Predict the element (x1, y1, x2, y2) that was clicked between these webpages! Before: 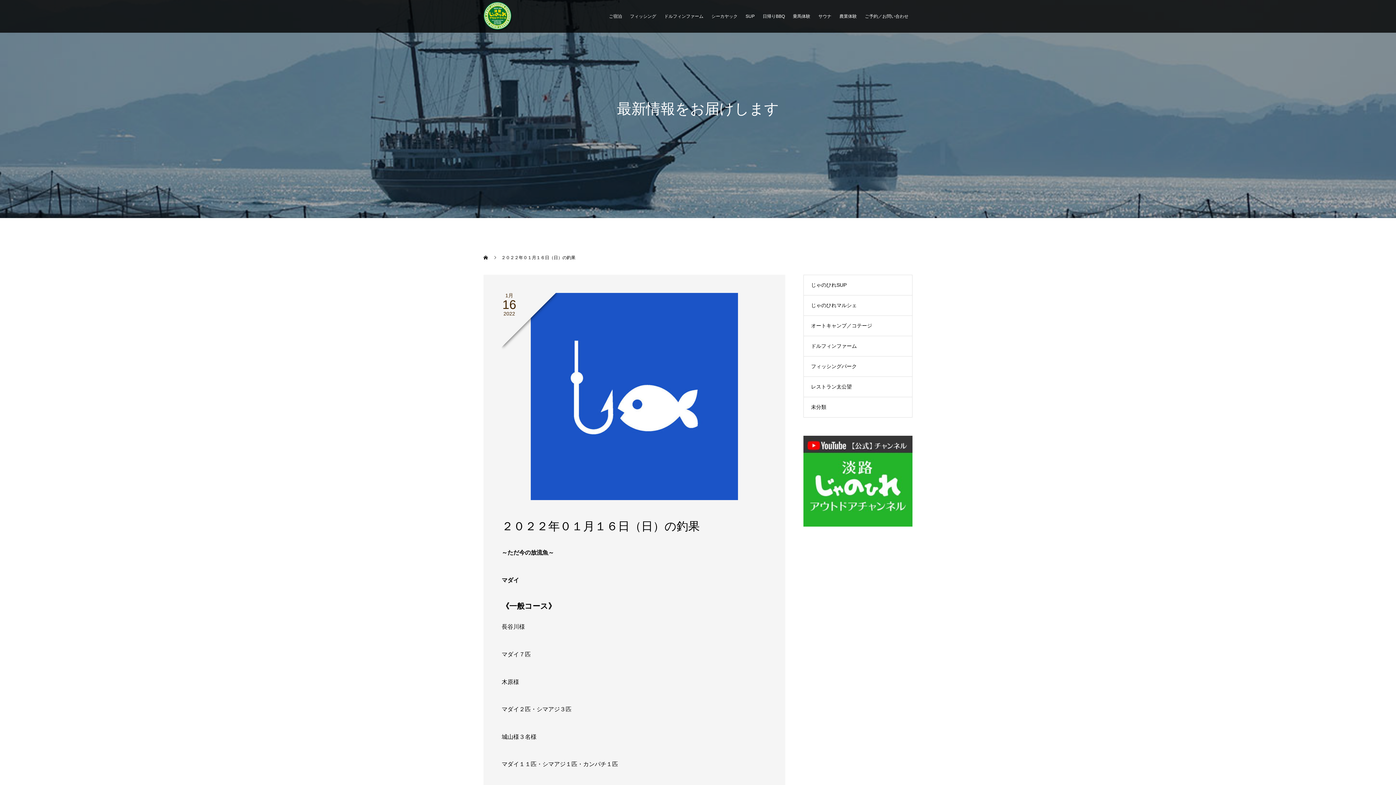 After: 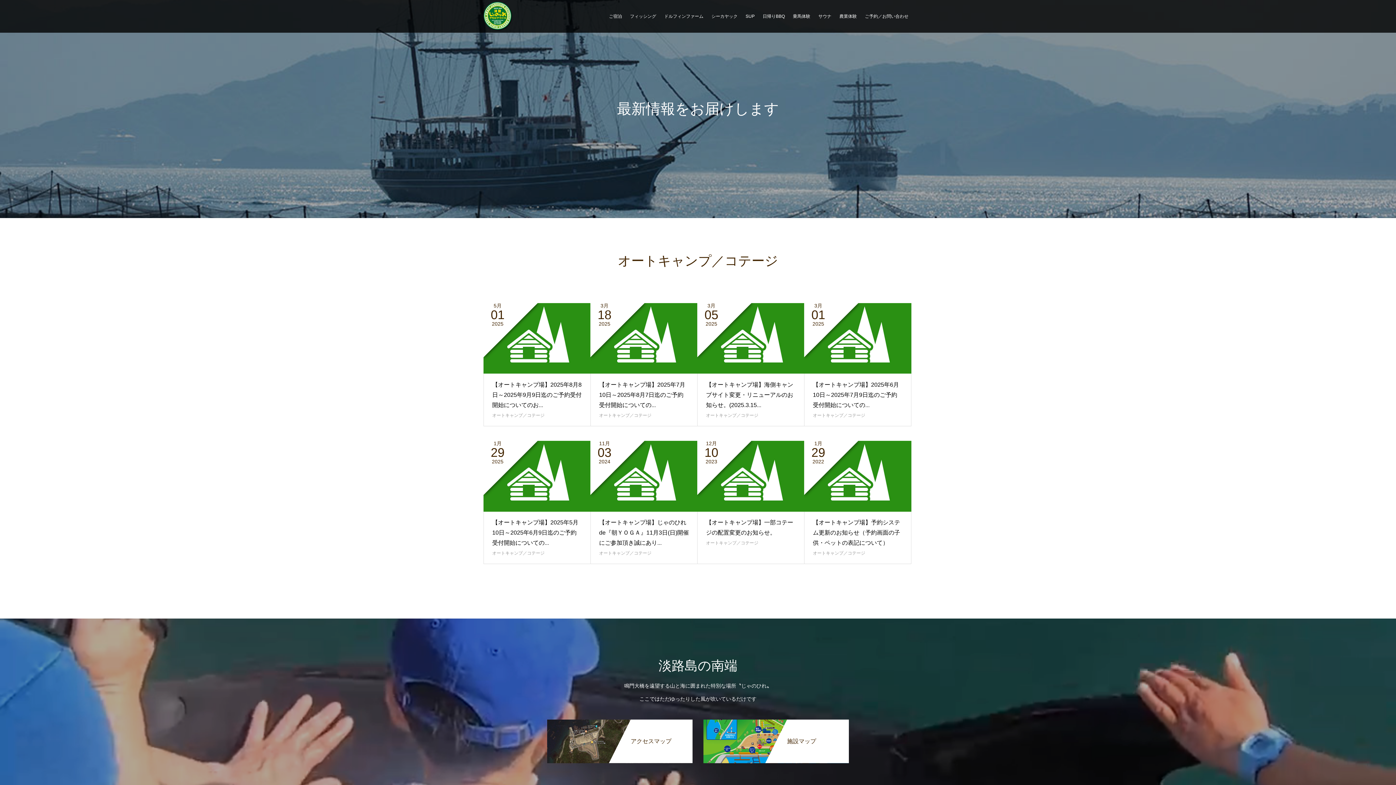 Action: label: オートキャンプ／コテージ bbox: (804, 316, 912, 336)